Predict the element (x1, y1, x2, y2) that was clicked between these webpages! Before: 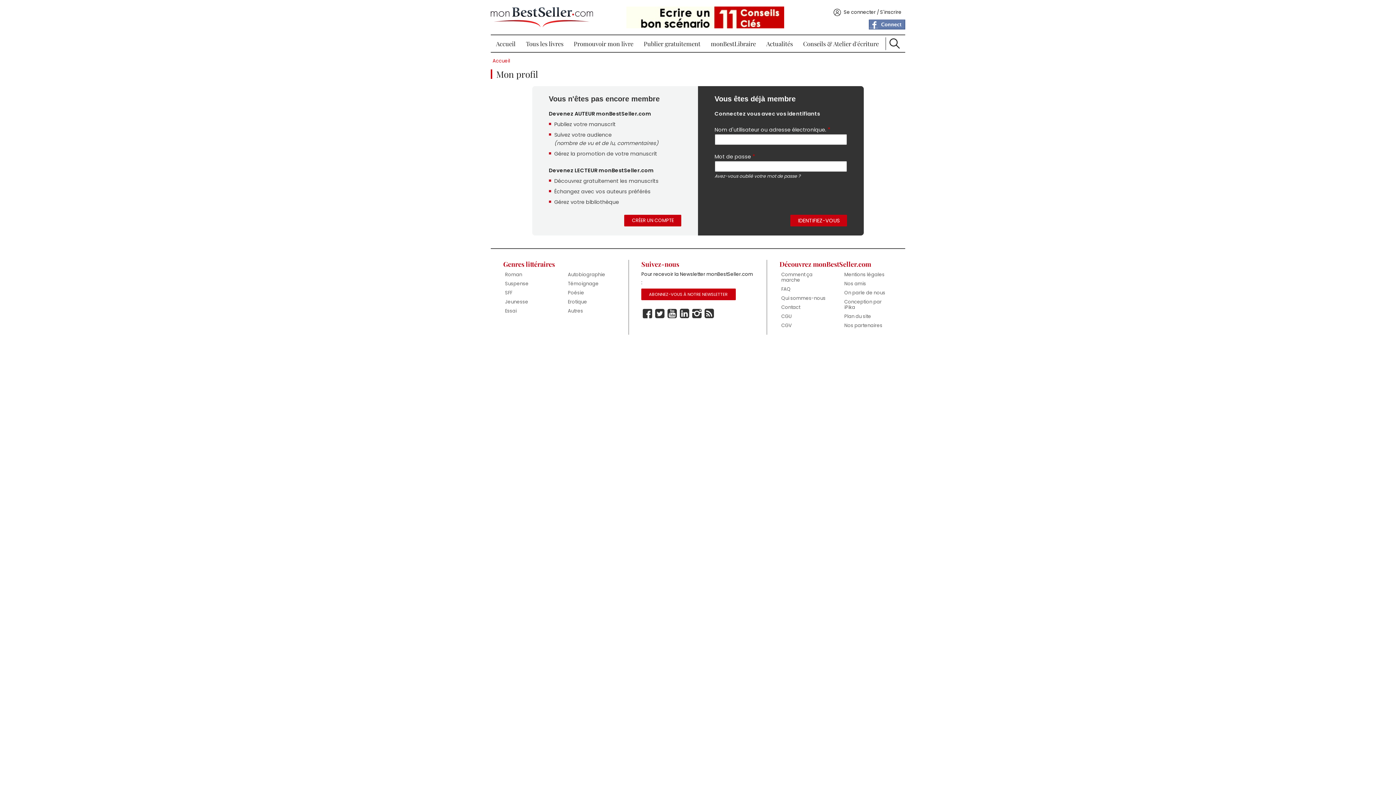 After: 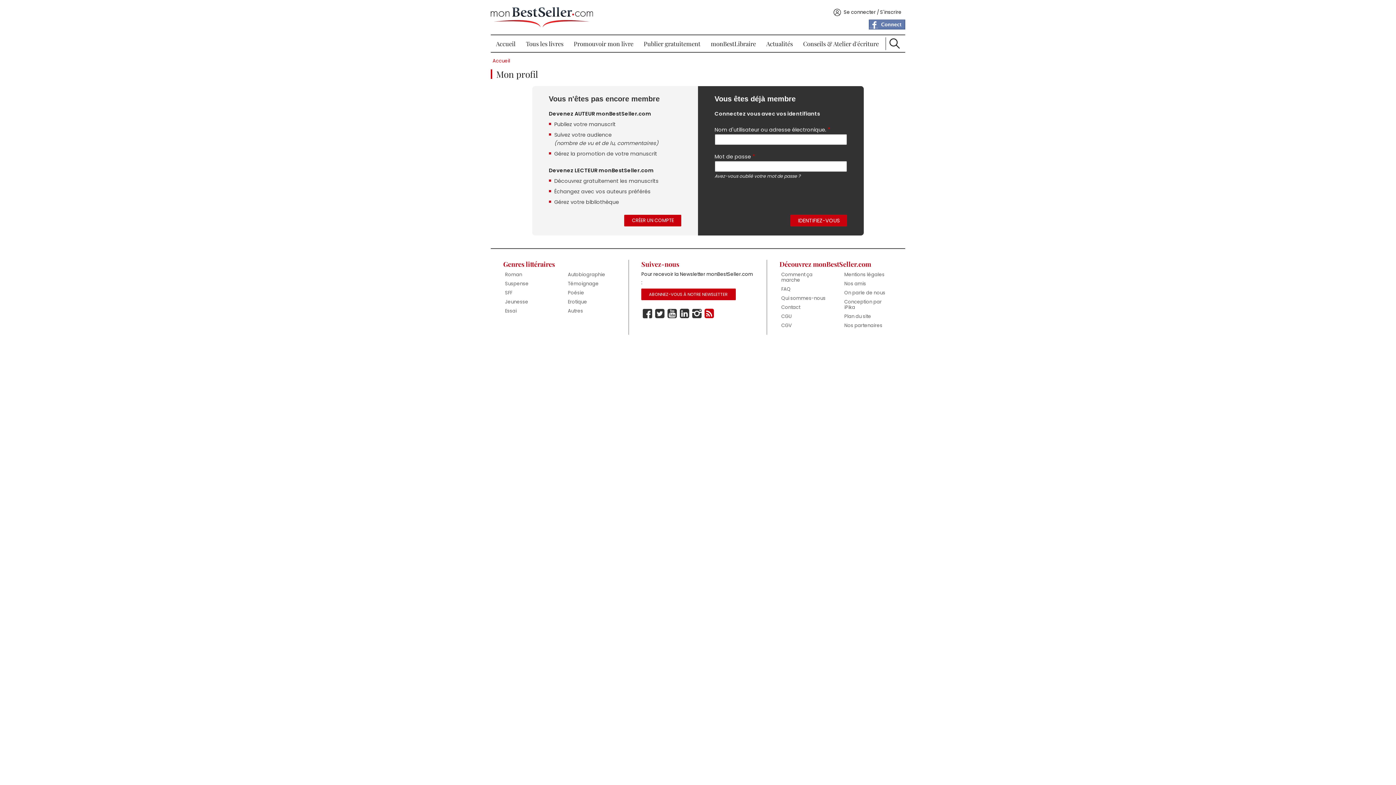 Action: bbox: (704, 308, 714, 319) label: Rss